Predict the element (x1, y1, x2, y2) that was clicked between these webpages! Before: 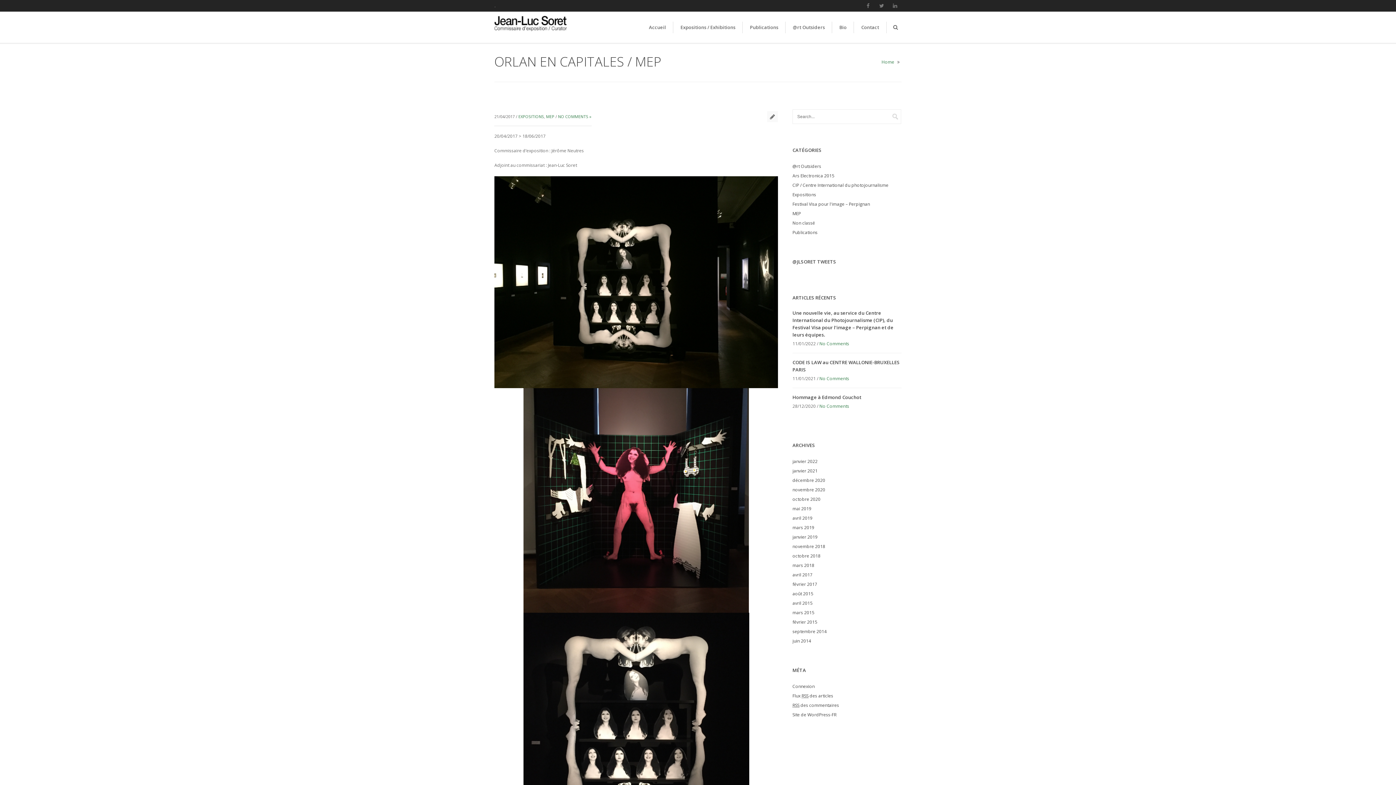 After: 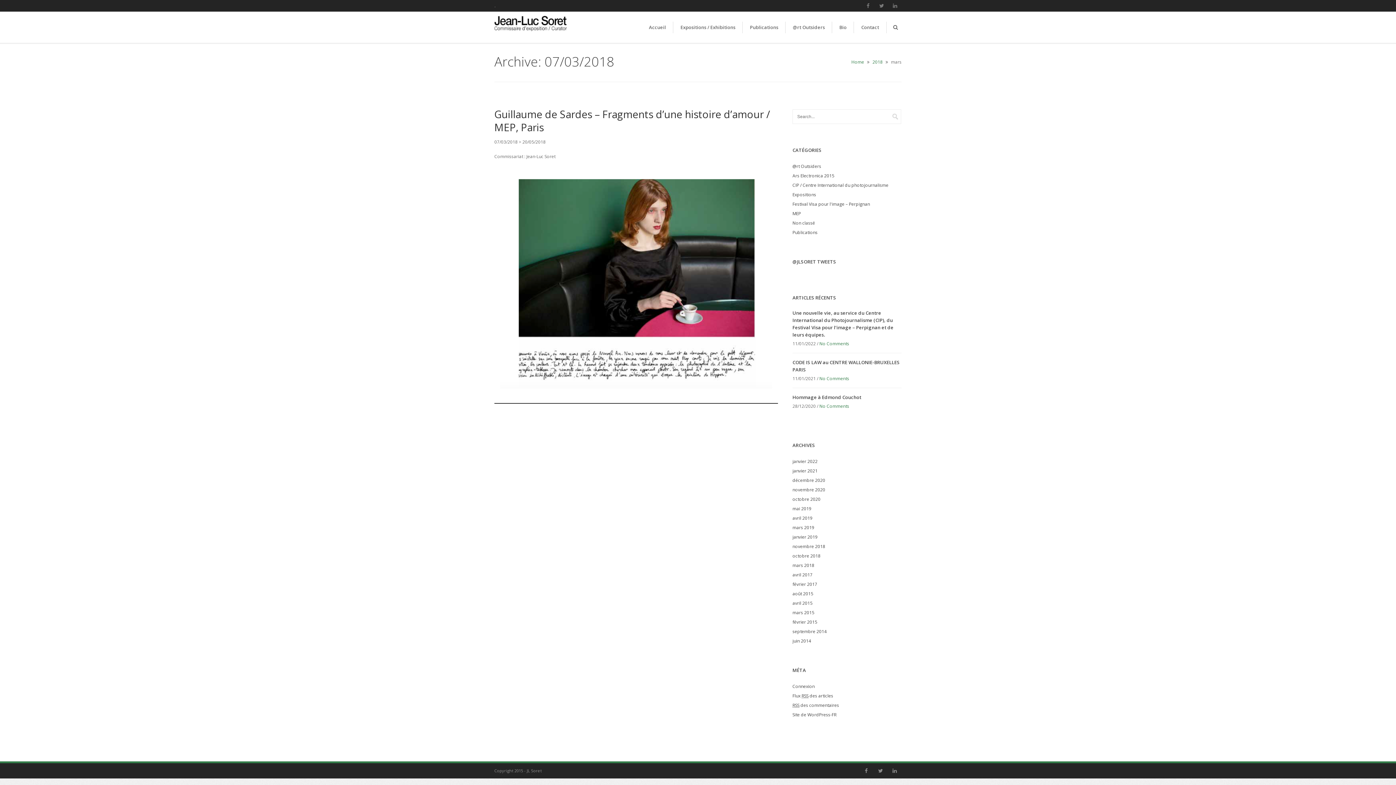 Action: bbox: (792, 562, 814, 568) label: mars 2018